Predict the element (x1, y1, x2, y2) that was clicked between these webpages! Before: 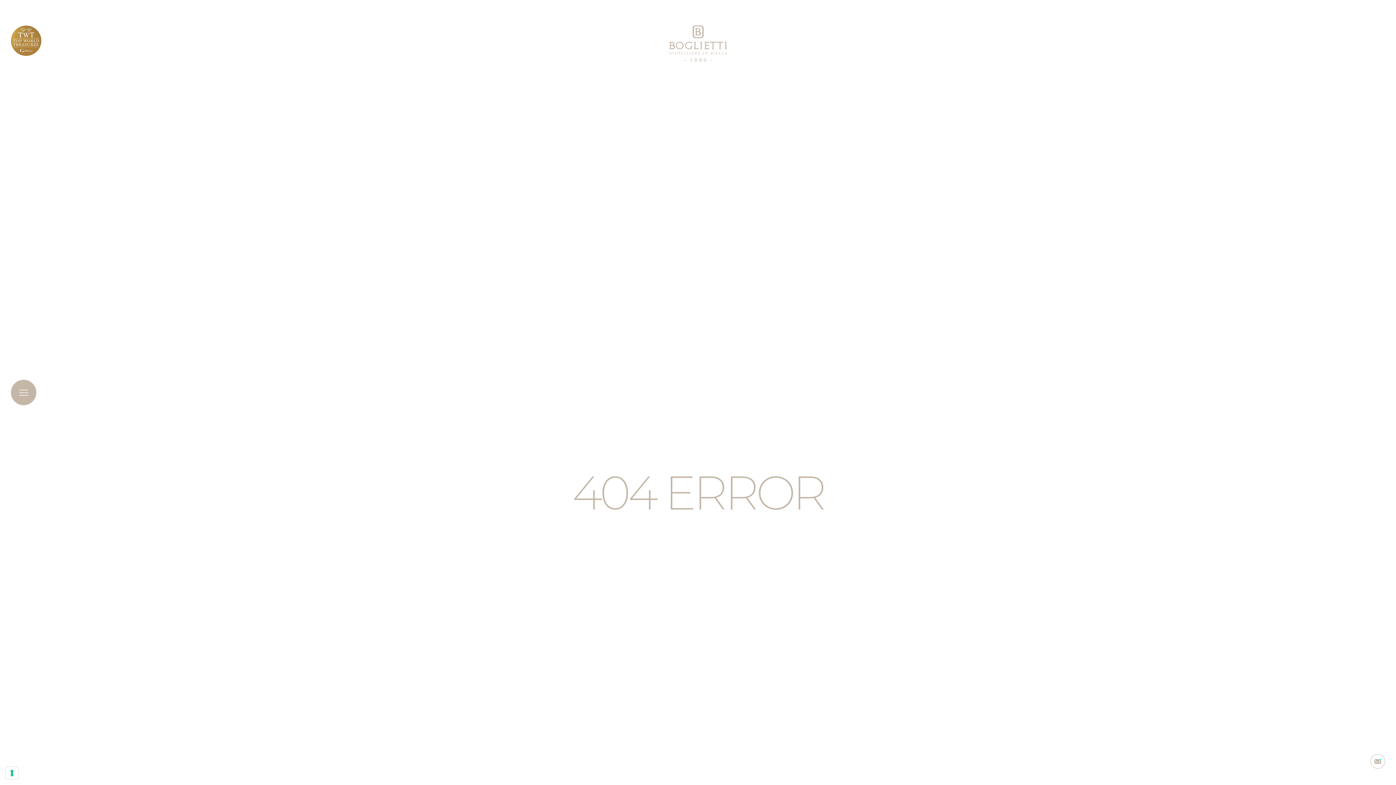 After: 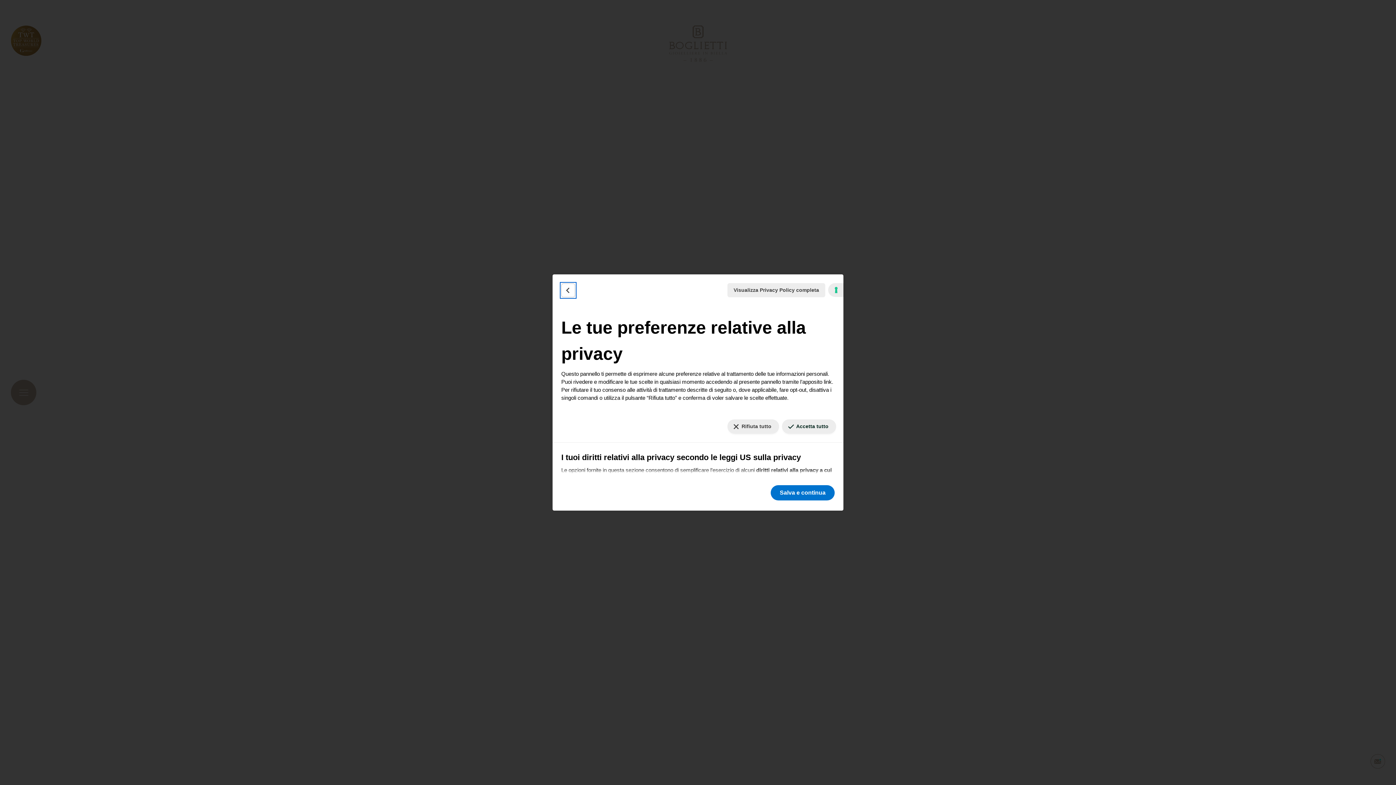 Action: label: Le tue preferenze relative al consenso per le tecnologie di tracciamento bbox: (5, 767, 18, 779)